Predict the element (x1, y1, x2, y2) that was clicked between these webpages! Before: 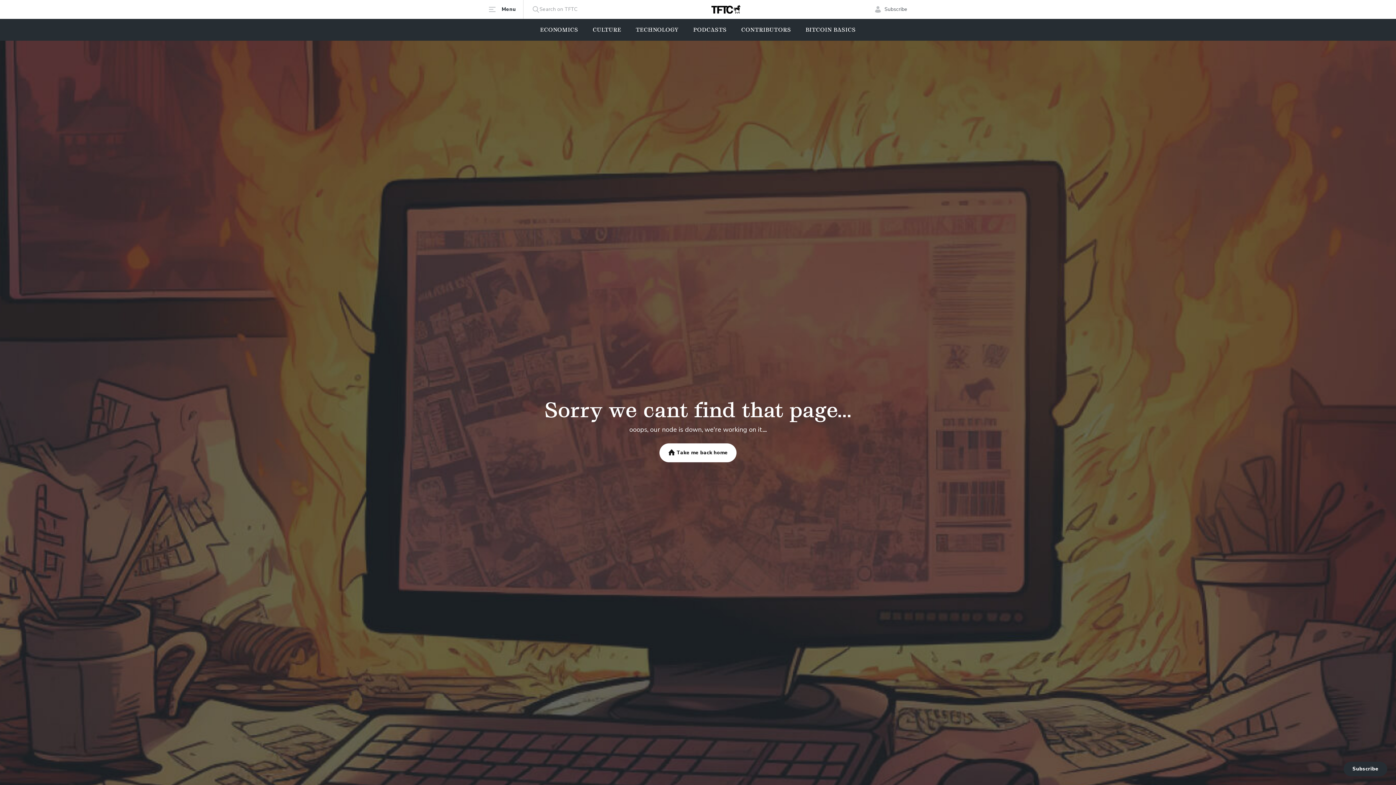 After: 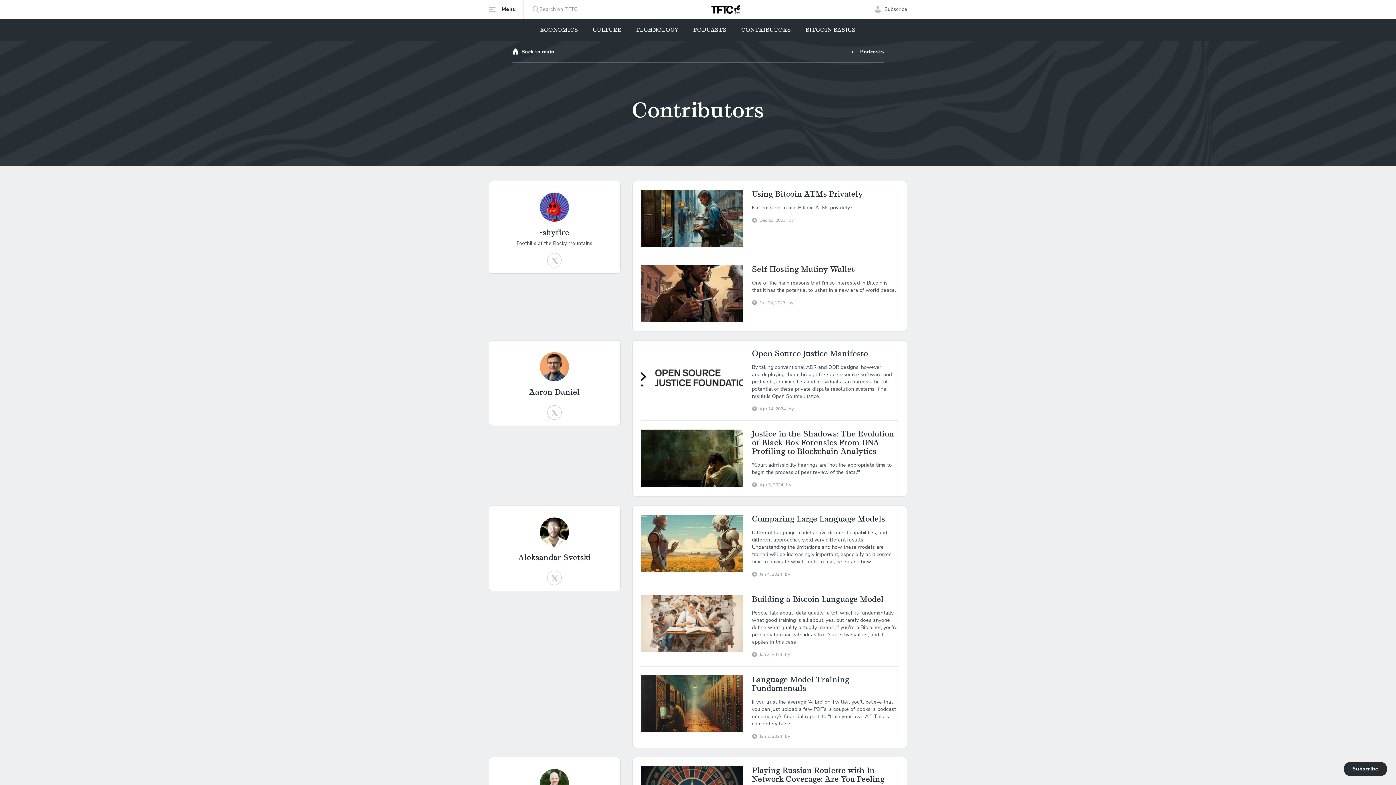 Action: bbox: (741, 18, 791, 40) label: CONTRIBUTORS